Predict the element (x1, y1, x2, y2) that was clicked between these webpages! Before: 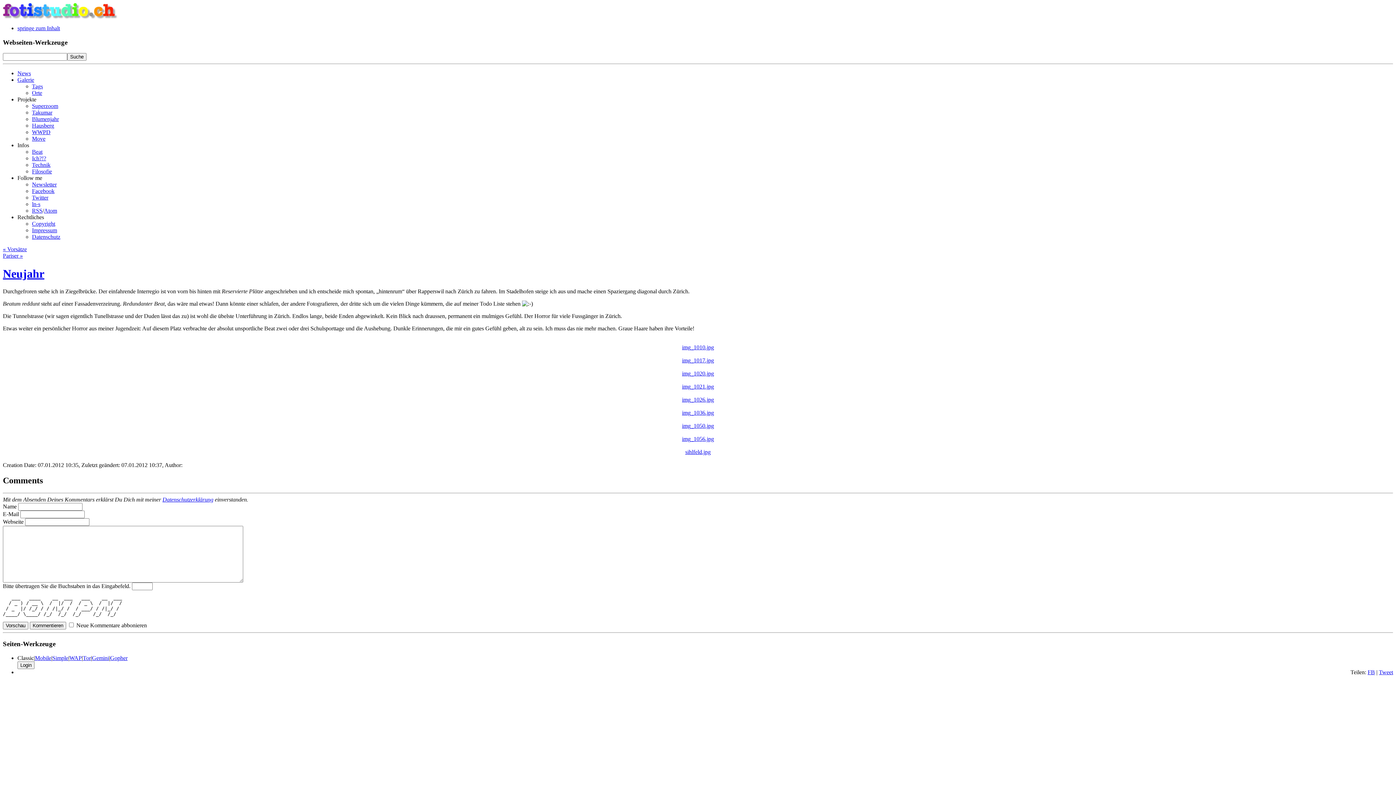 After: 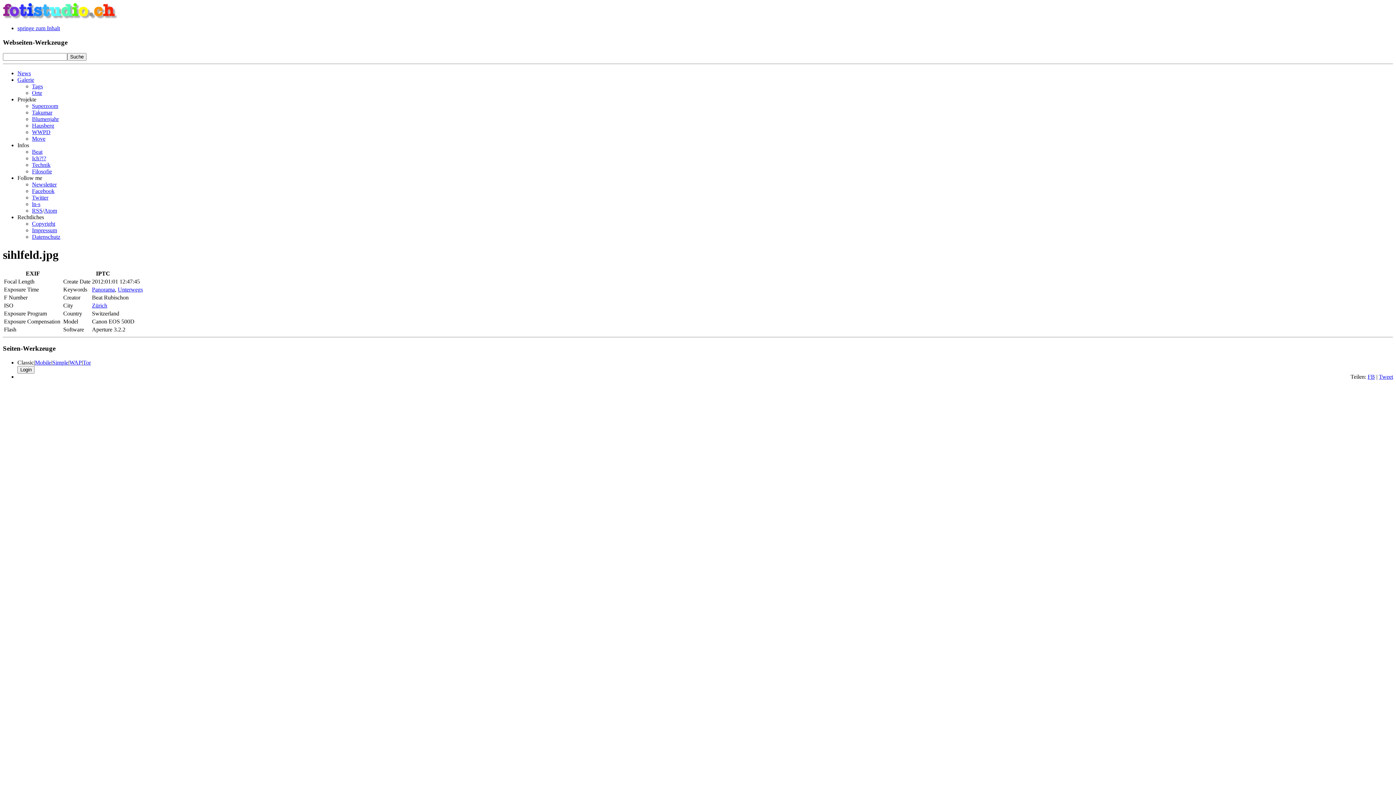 Action: label: sihlfeld.jpg bbox: (685, 449, 710, 455)